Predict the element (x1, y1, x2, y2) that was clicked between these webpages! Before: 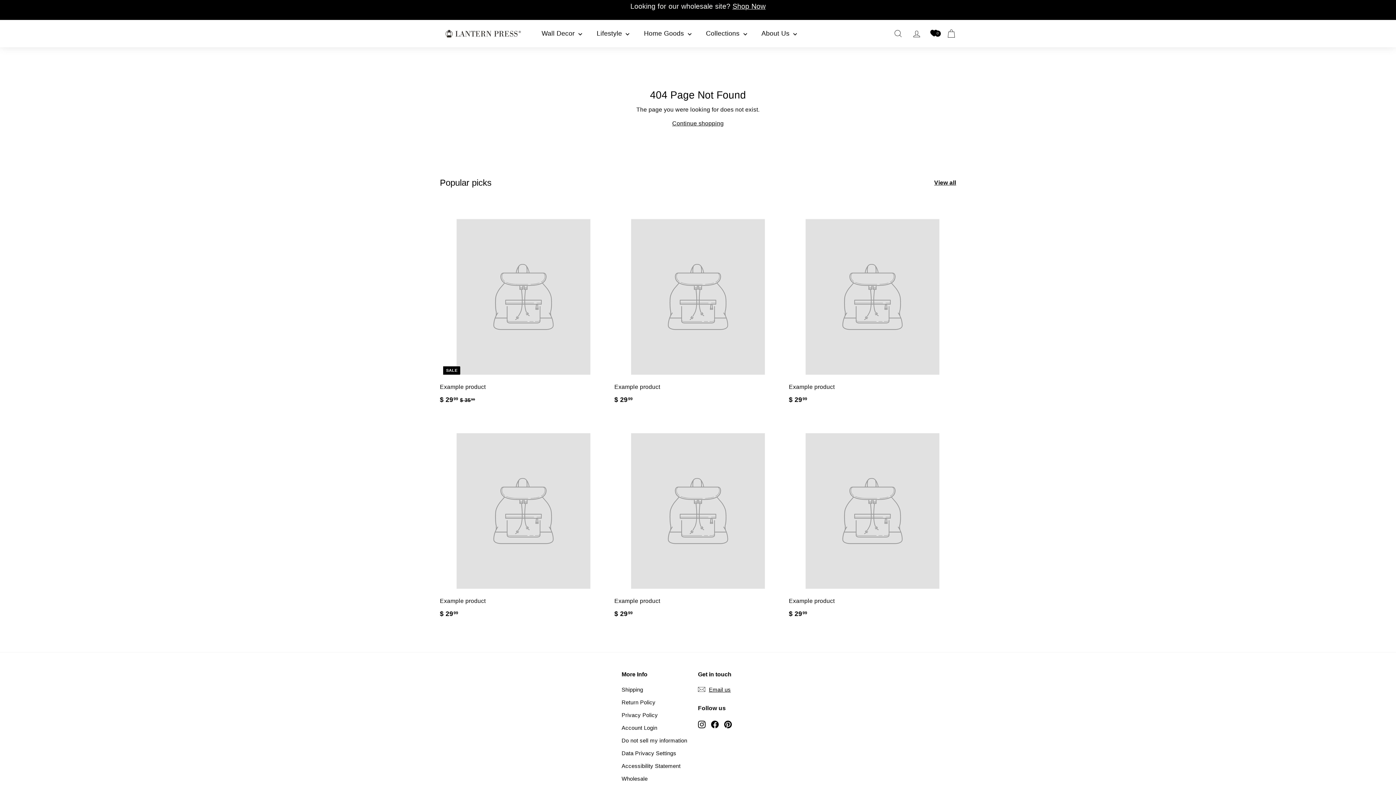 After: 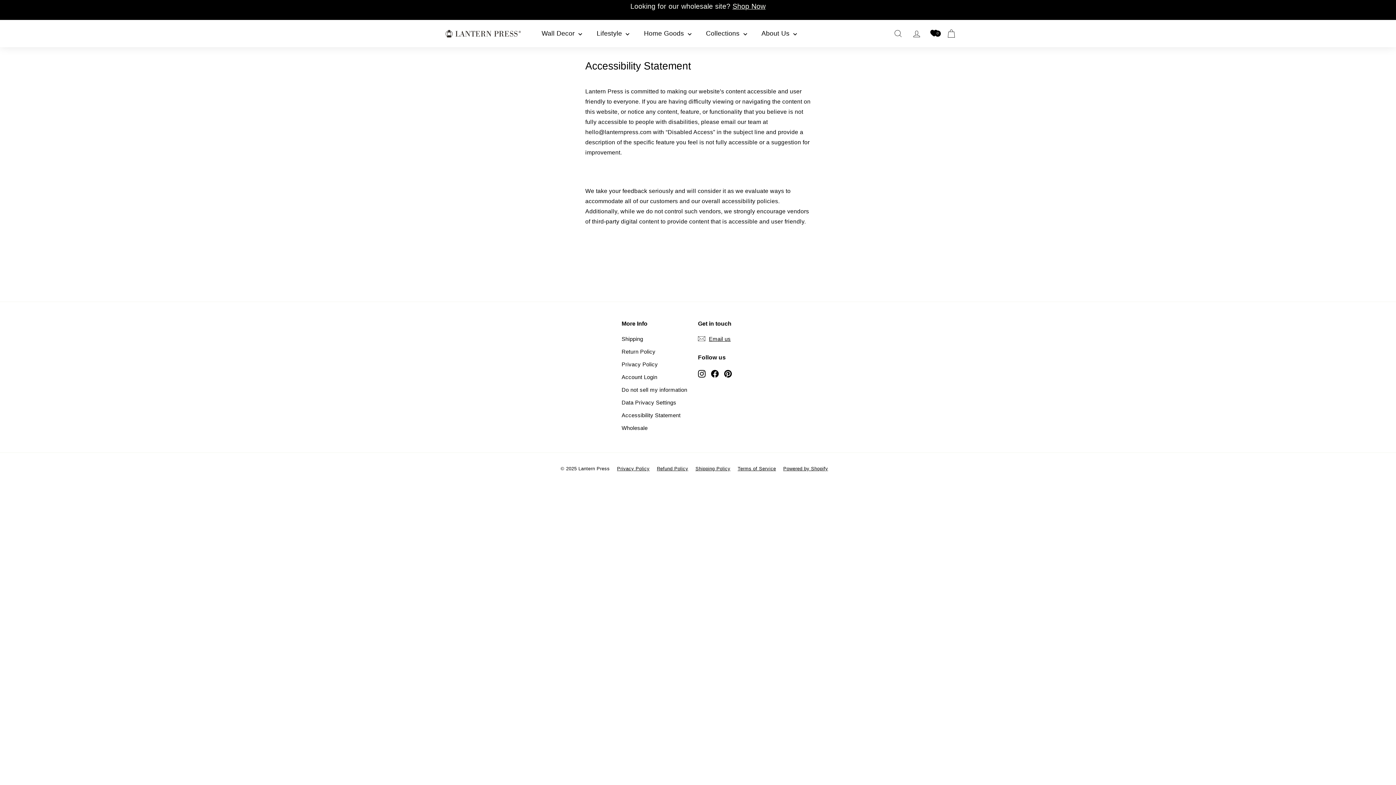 Action: label: Accessibility Statement bbox: (621, 759, 680, 772)